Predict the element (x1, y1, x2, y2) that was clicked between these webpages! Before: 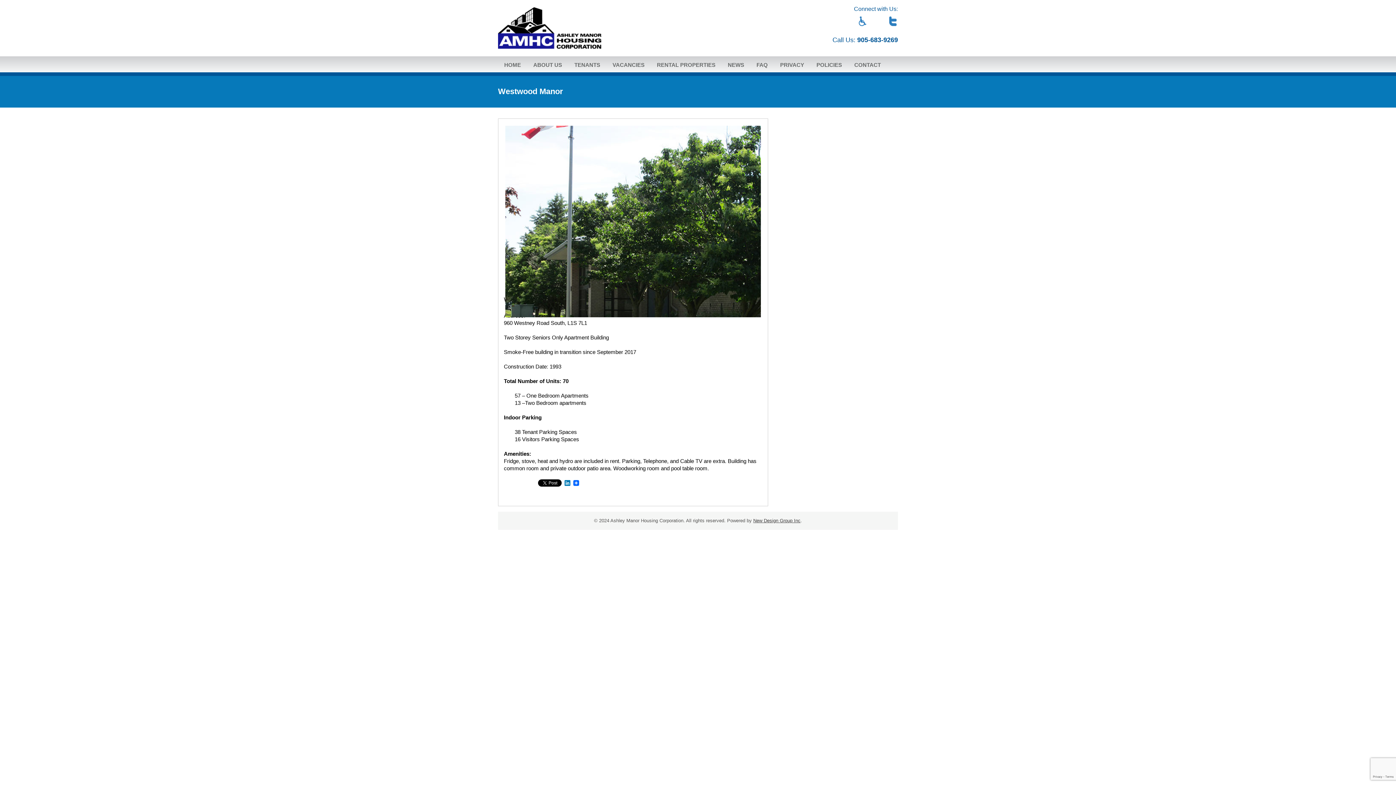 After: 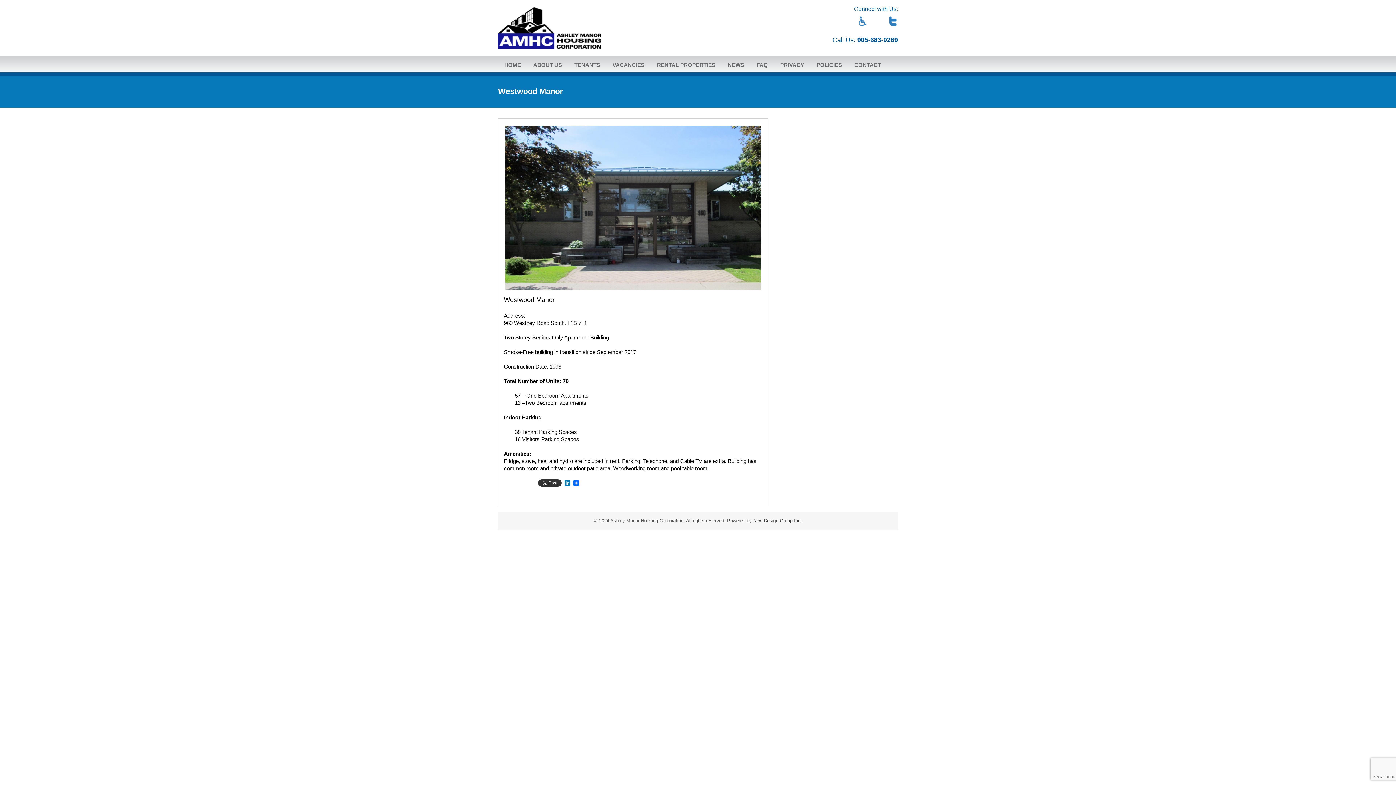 Action: bbox: (536, 479, 563, 488)